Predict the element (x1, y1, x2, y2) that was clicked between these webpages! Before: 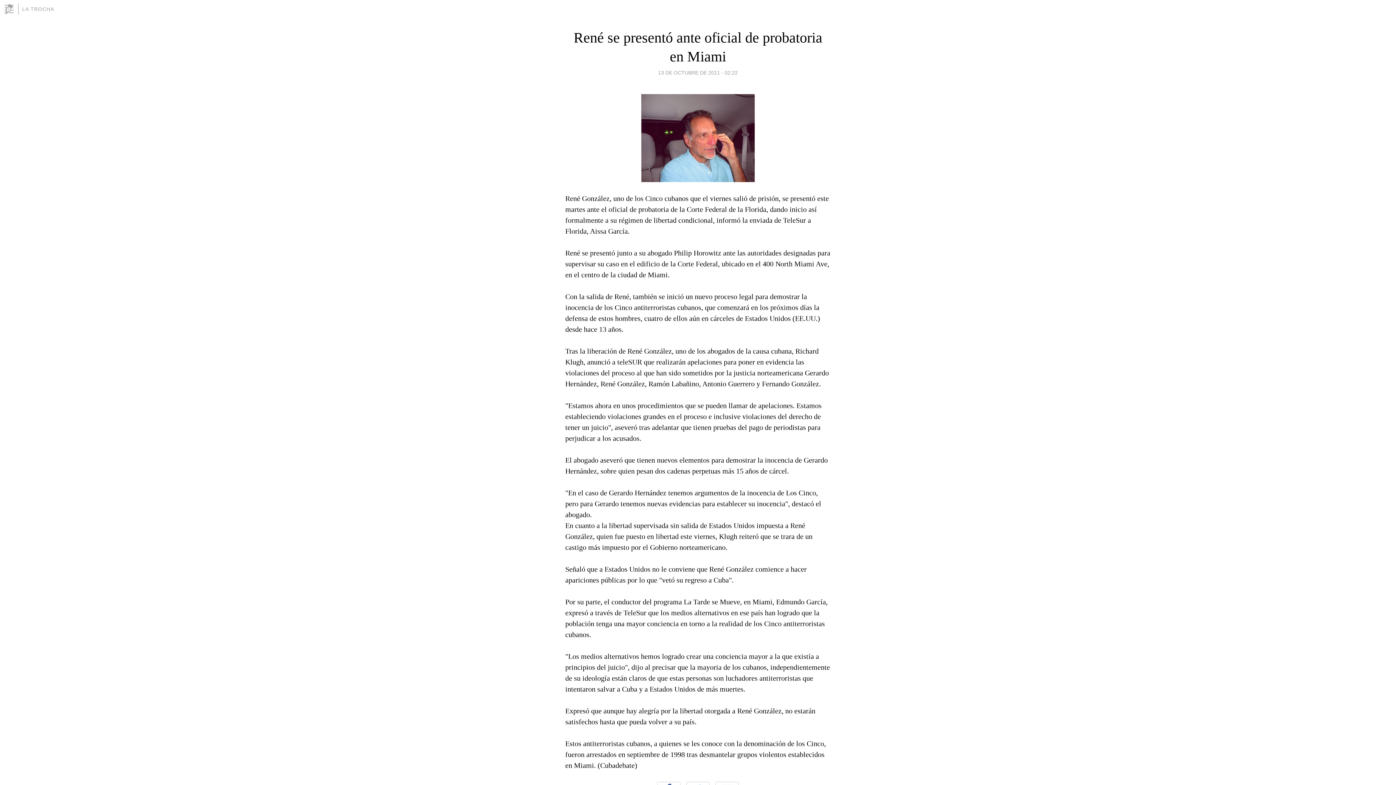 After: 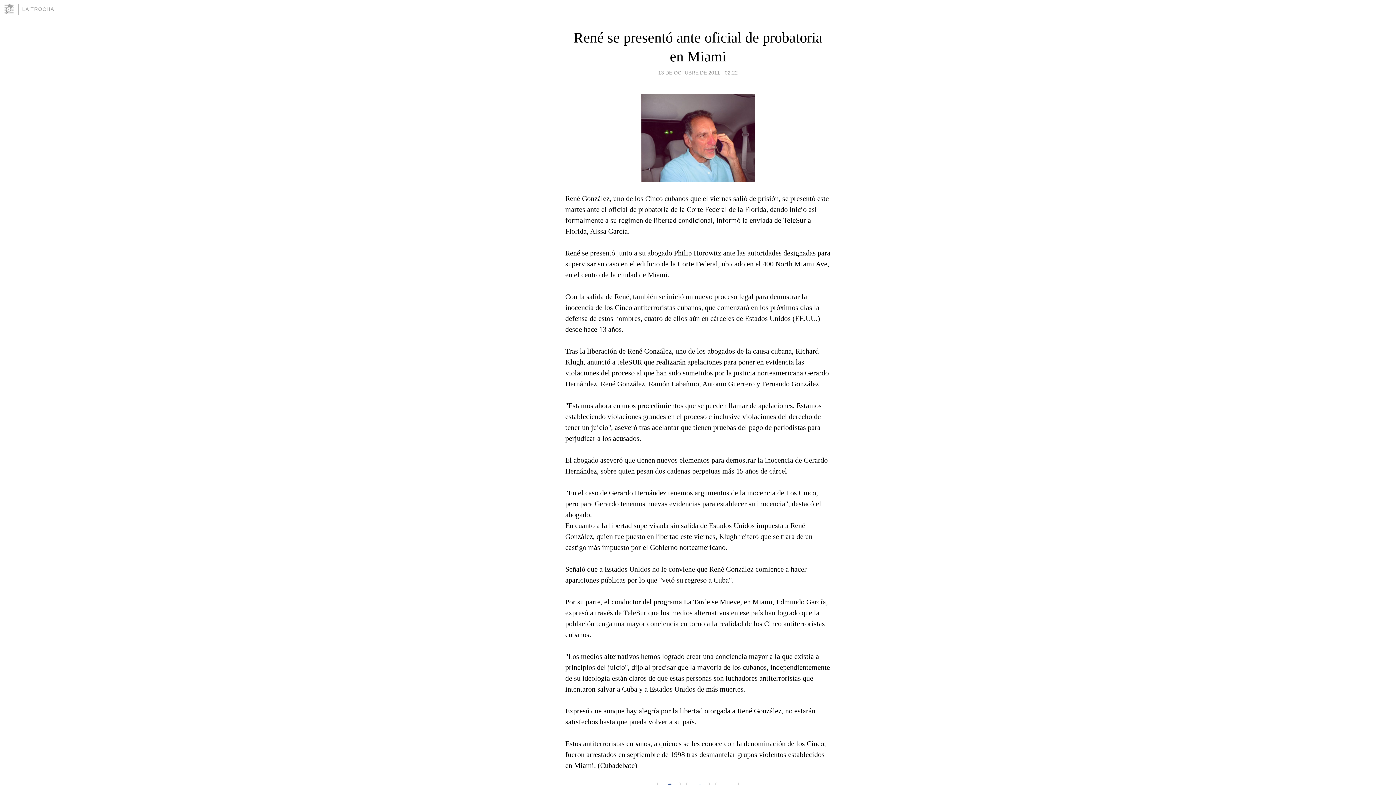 Action: bbox: (658, 67, 738, 77) label: 13 DE OCTUBRE DE 2011 - 02:22